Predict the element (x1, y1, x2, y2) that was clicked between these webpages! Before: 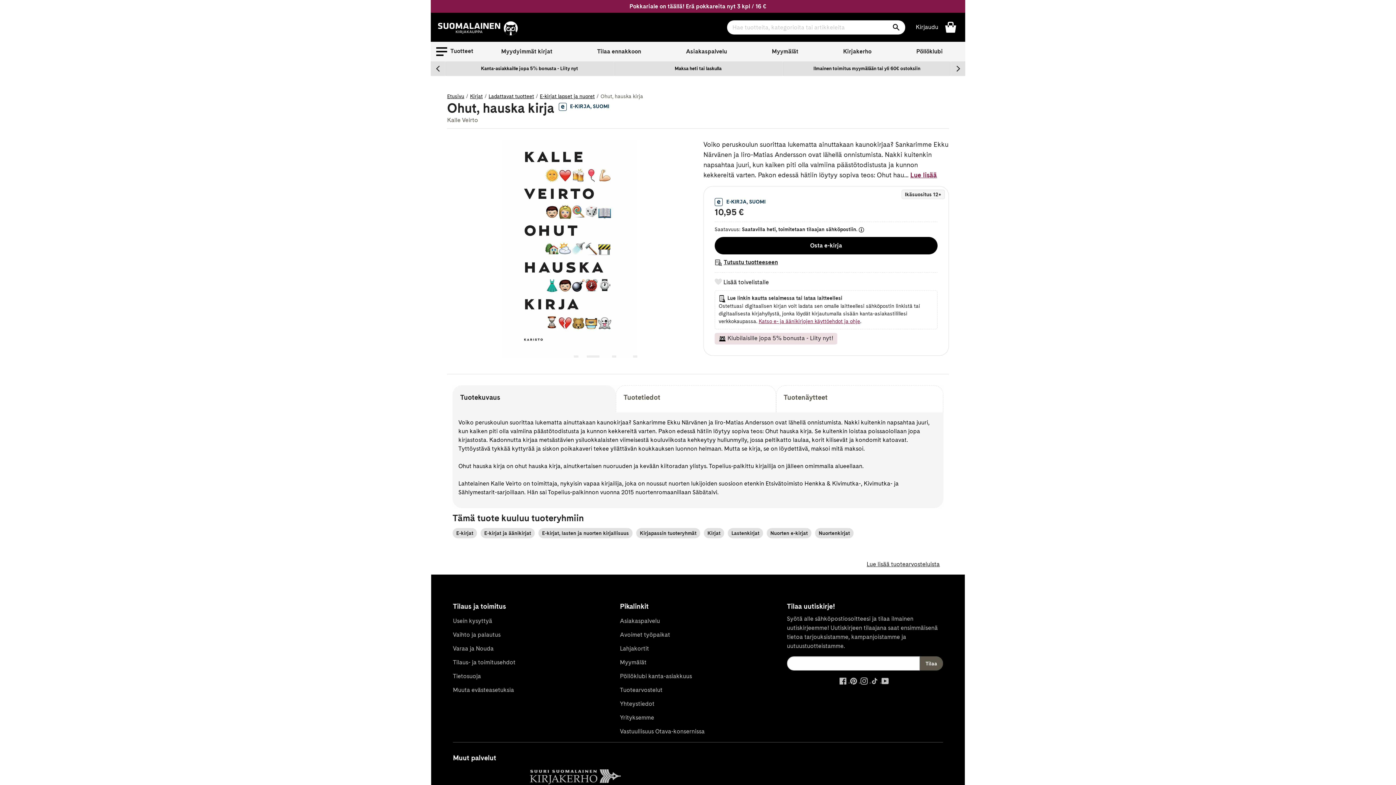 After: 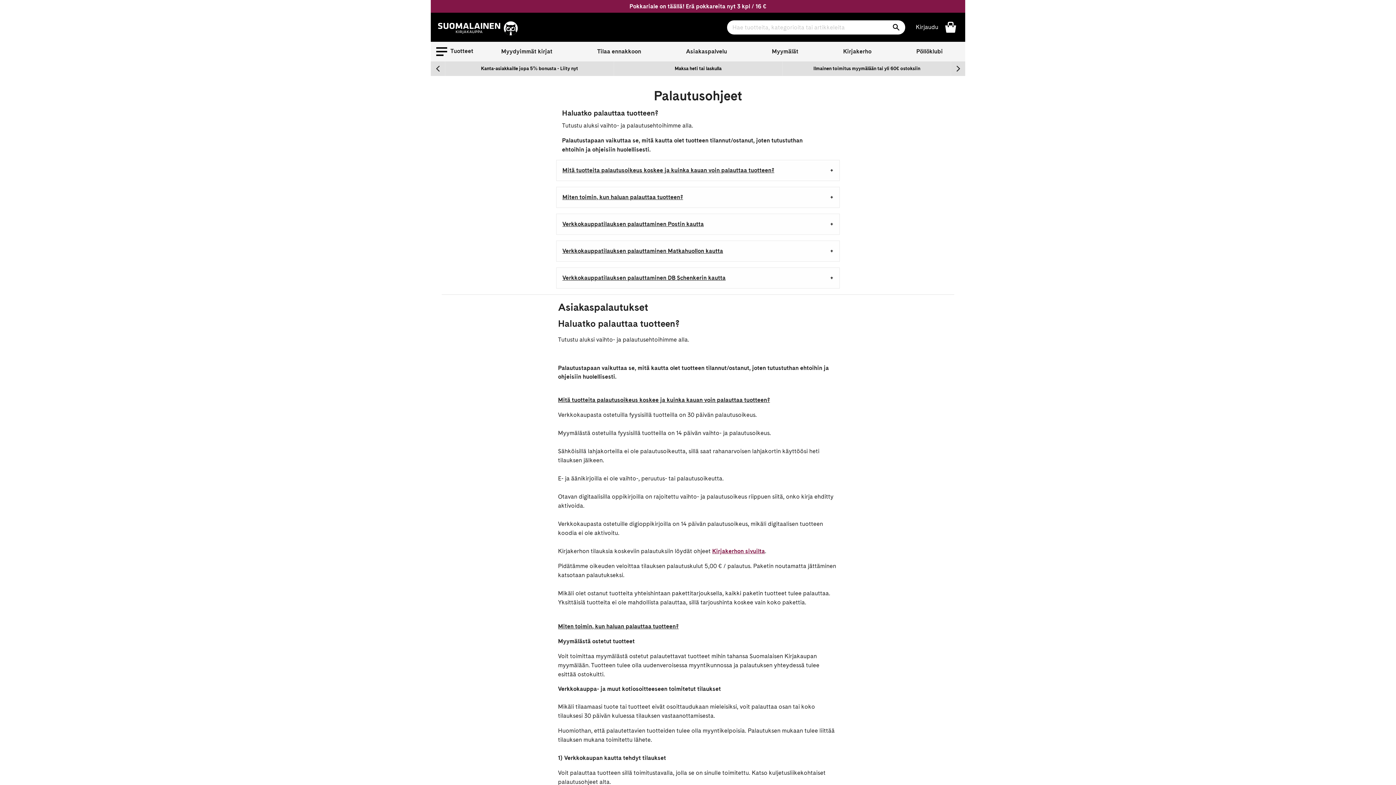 Action: bbox: (453, 628, 609, 642) label: Vaihto ja palautus